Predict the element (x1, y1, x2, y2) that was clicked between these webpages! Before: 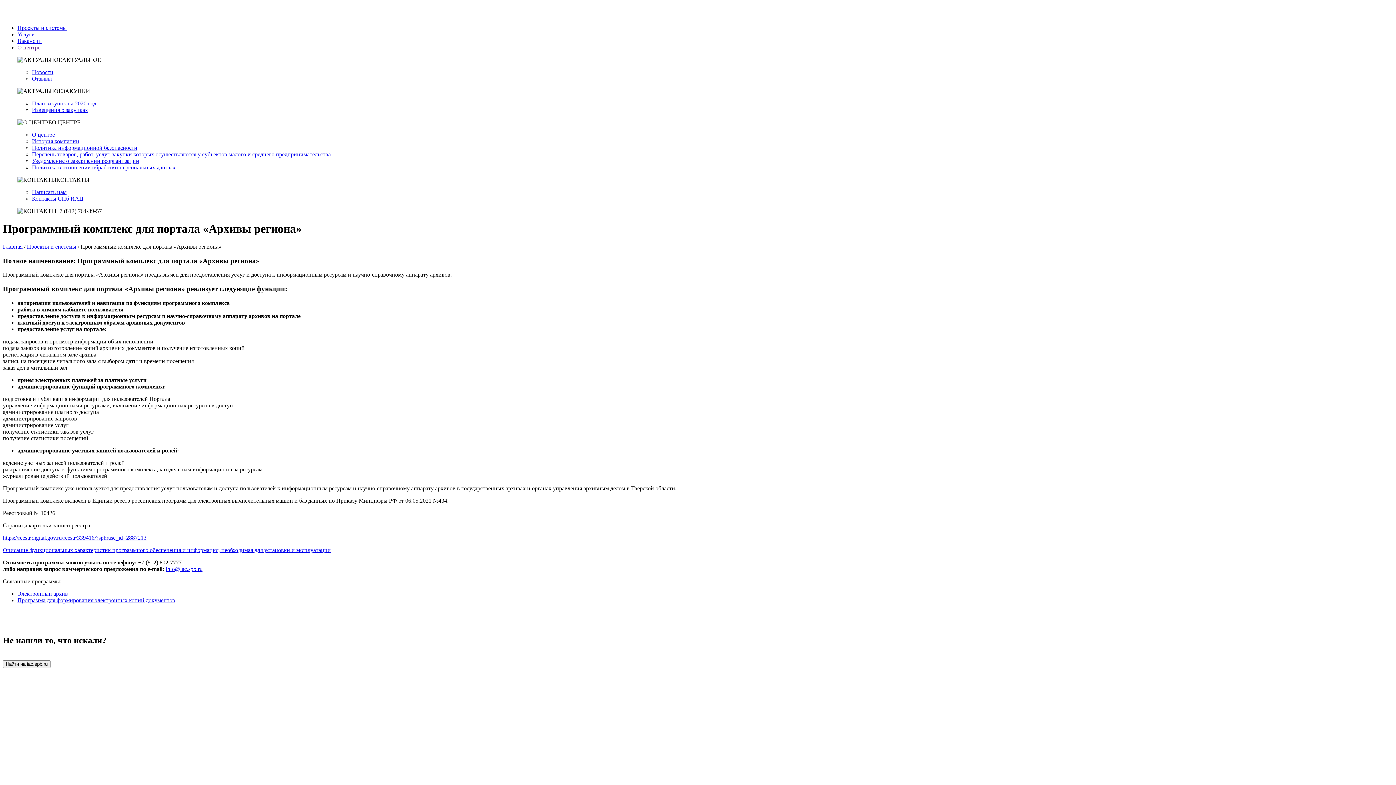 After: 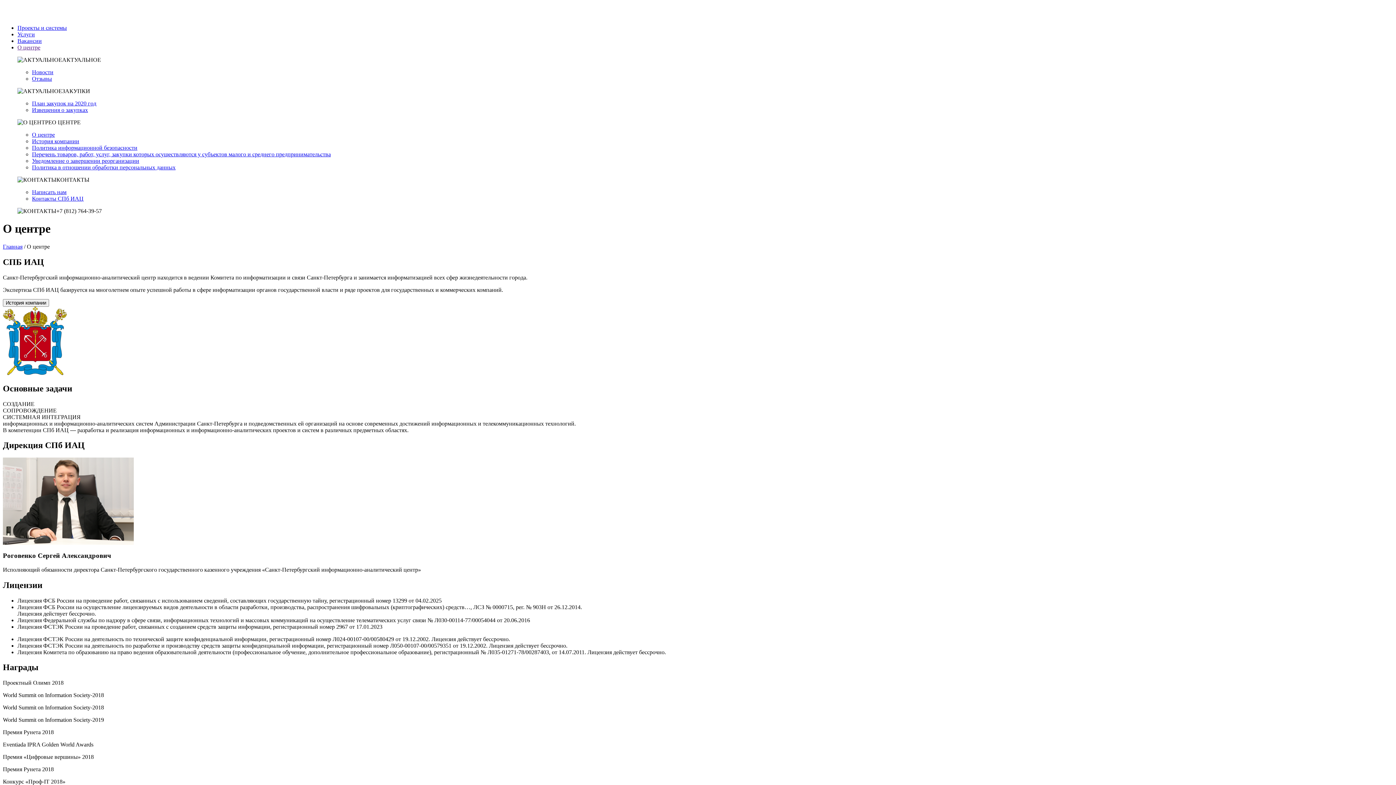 Action: bbox: (32, 131, 54, 137) label: О центре